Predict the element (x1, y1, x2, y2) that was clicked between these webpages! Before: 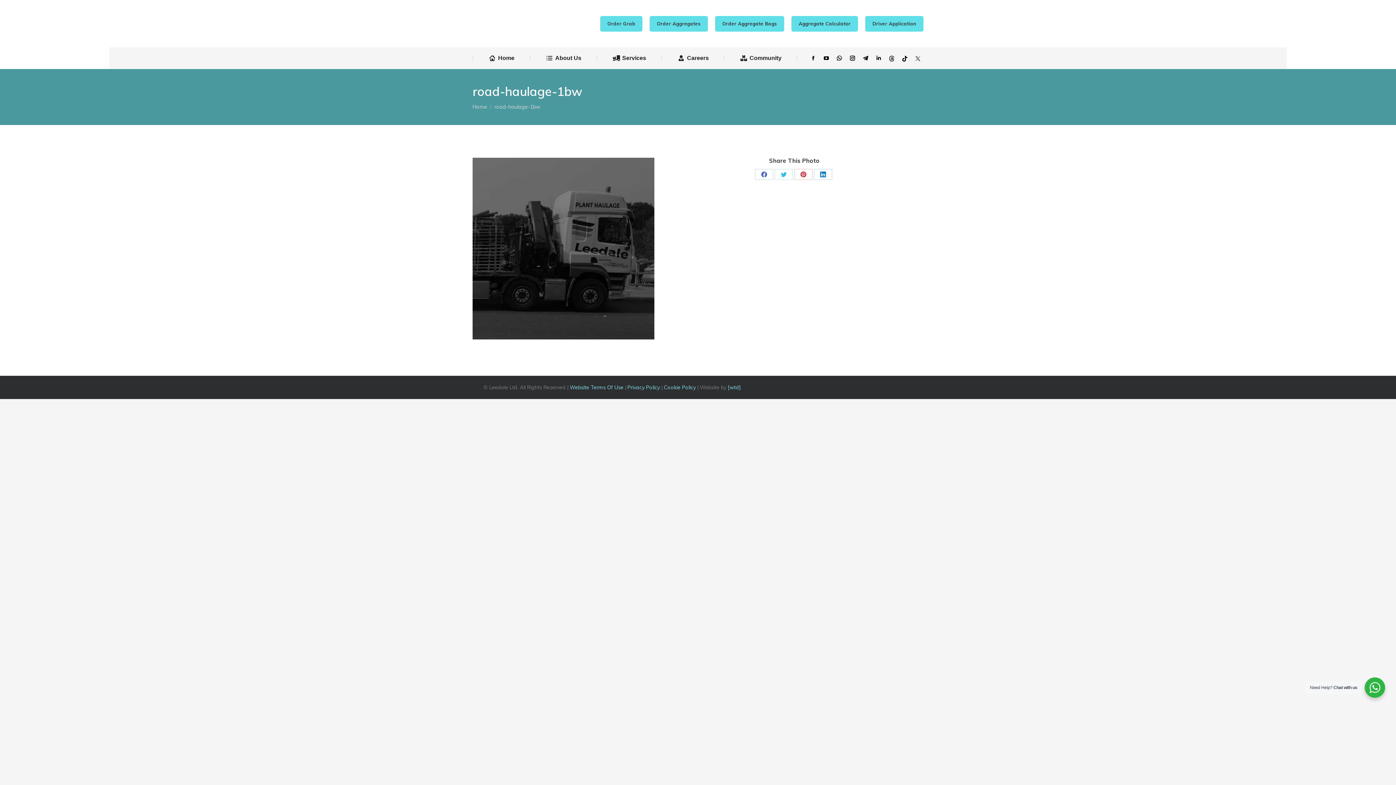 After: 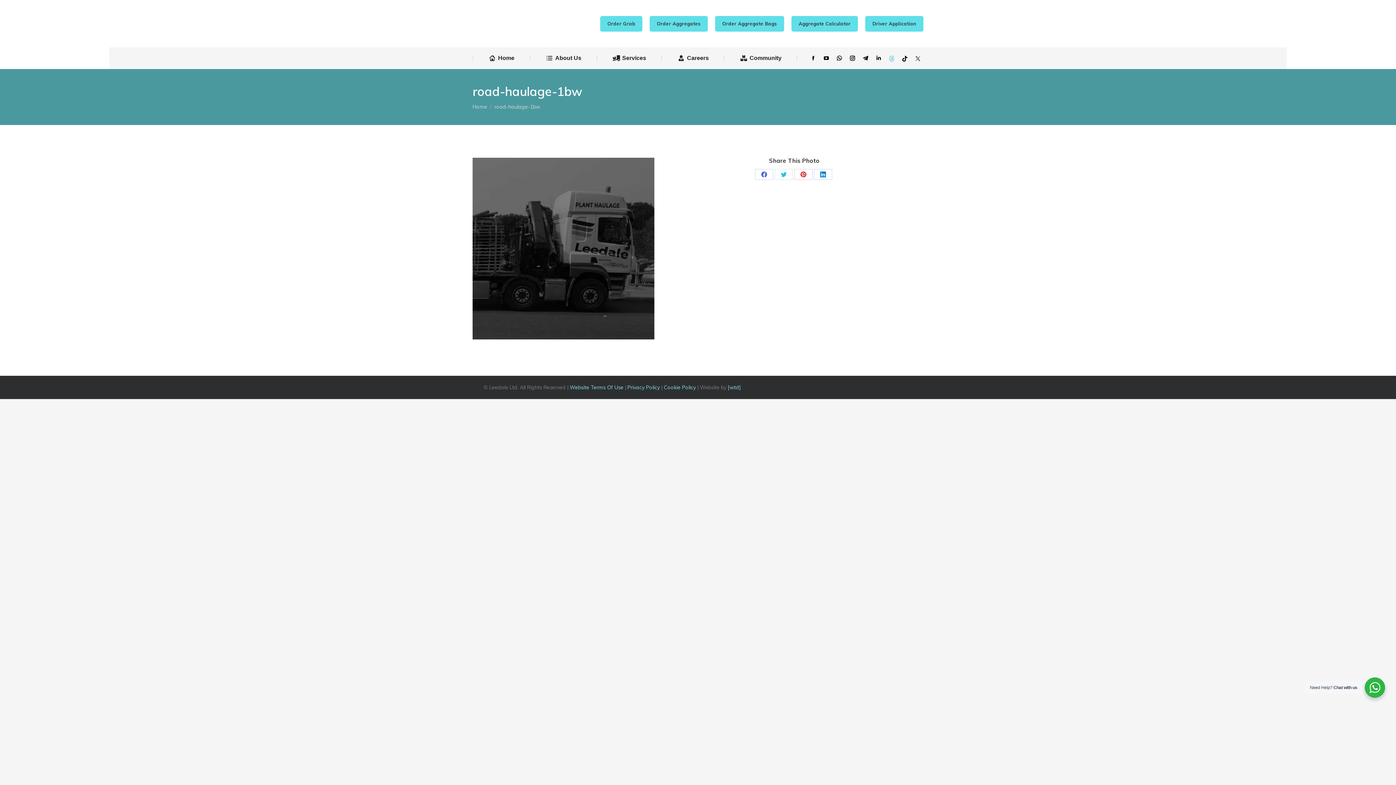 Action: label: threads' page opens in new window bbox: (886, 52, 897, 63)